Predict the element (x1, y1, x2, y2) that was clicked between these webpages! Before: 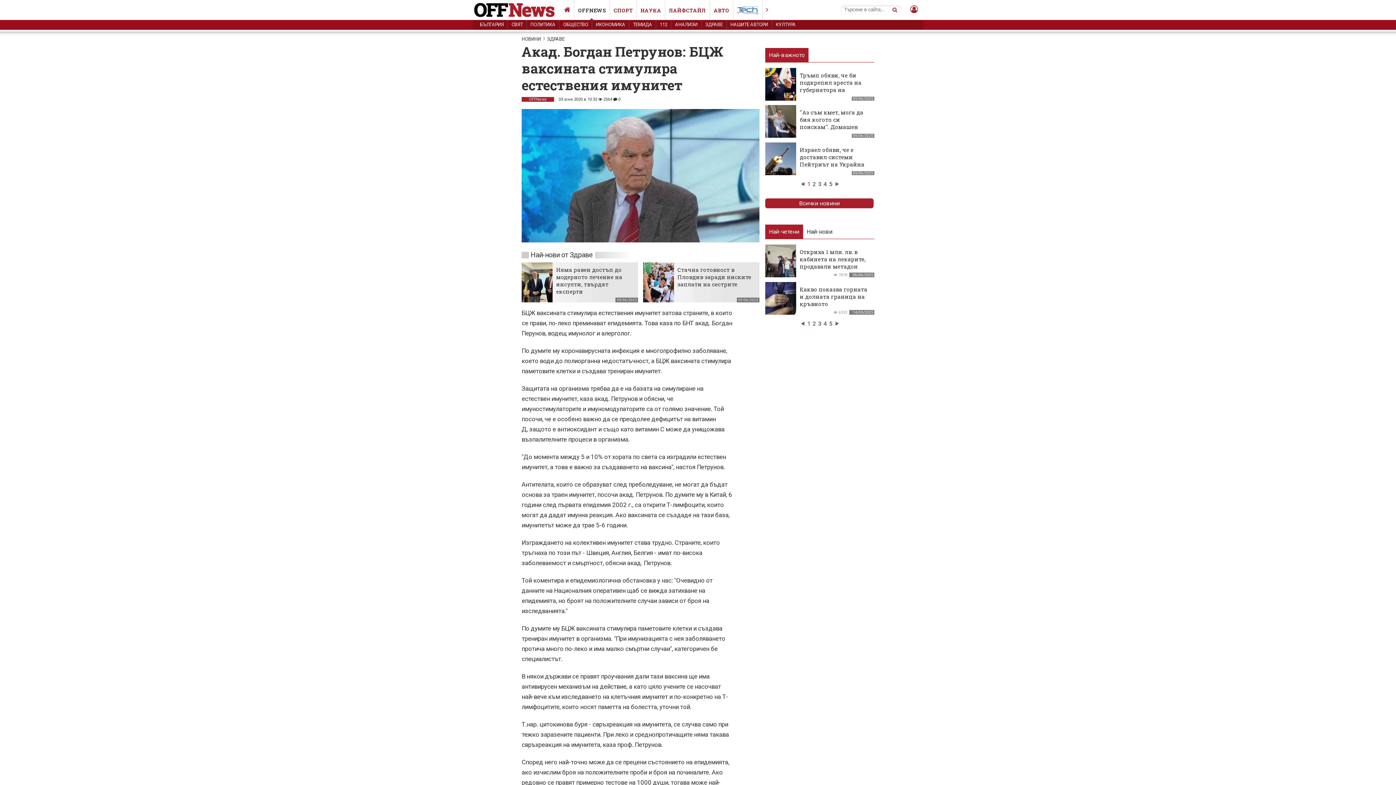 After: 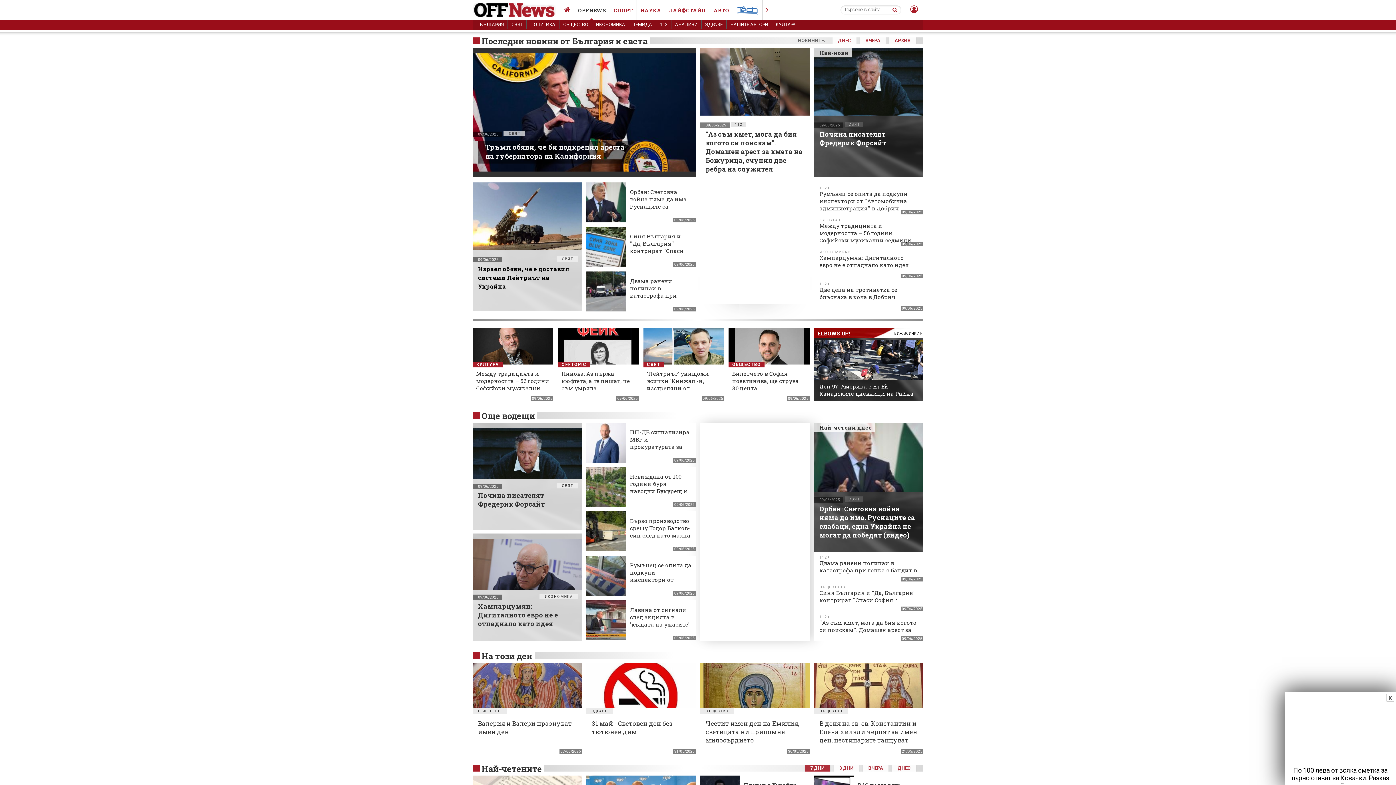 Action: label: OFFNEWS bbox: (574, 0, 609, 20)